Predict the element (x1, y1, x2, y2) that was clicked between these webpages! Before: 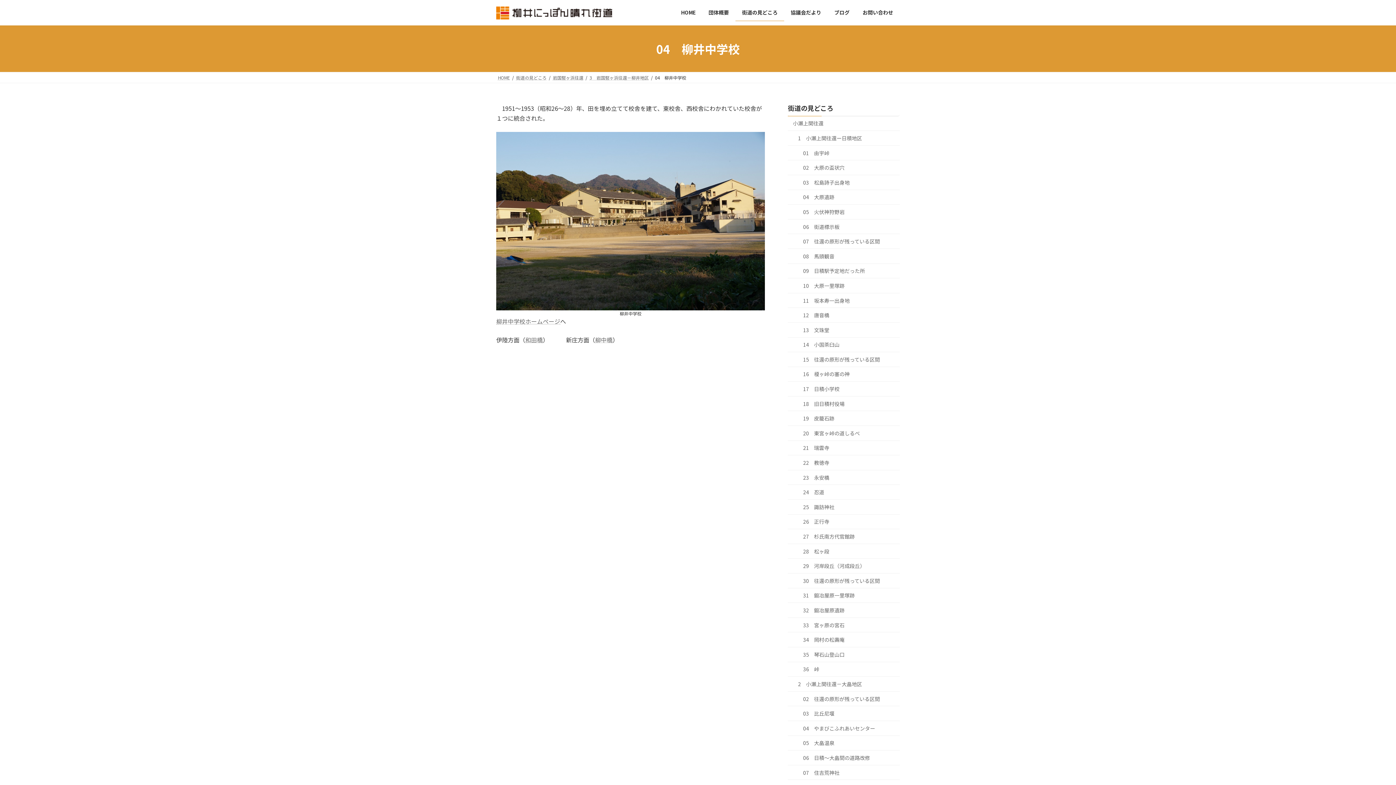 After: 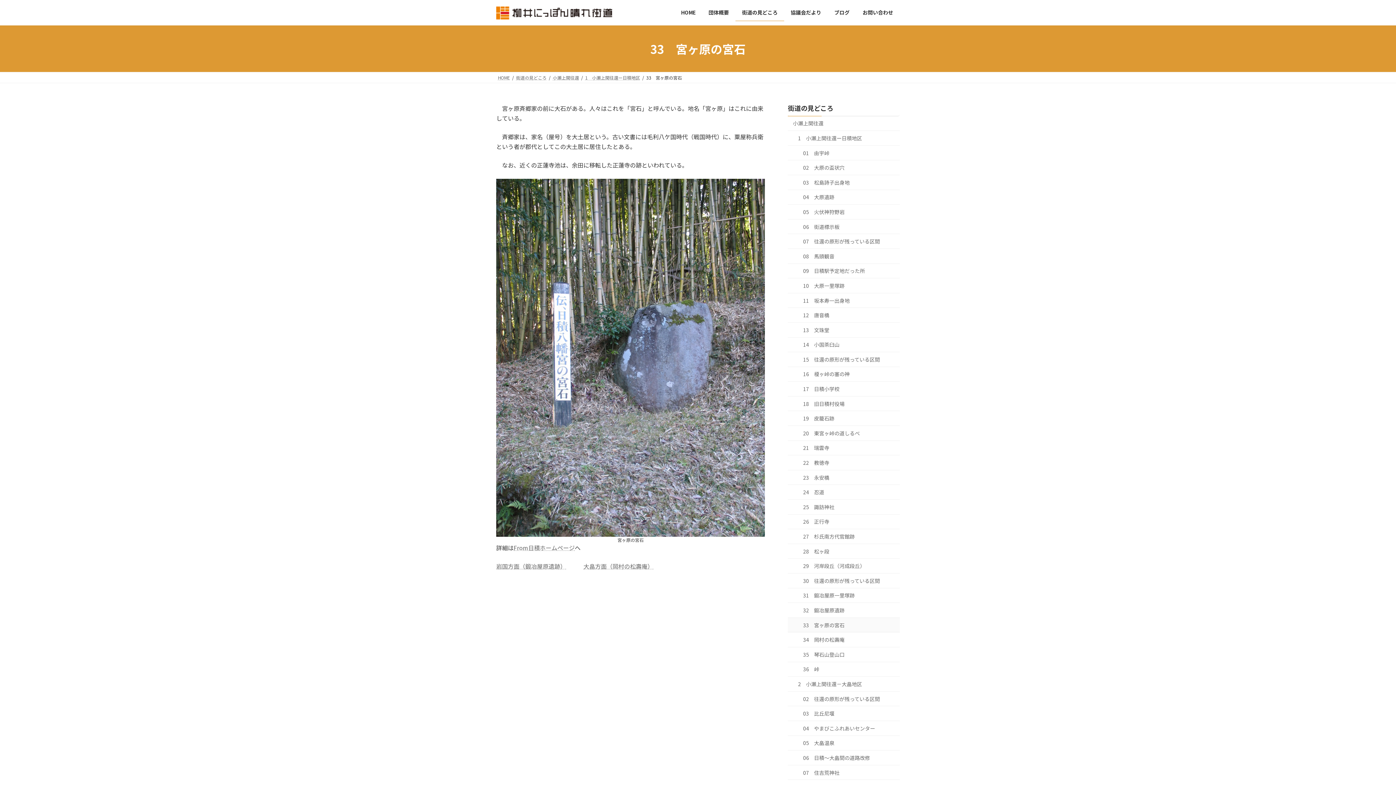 Action: bbox: (788, 618, 900, 632) label: 33　宮ヶ原の宮石